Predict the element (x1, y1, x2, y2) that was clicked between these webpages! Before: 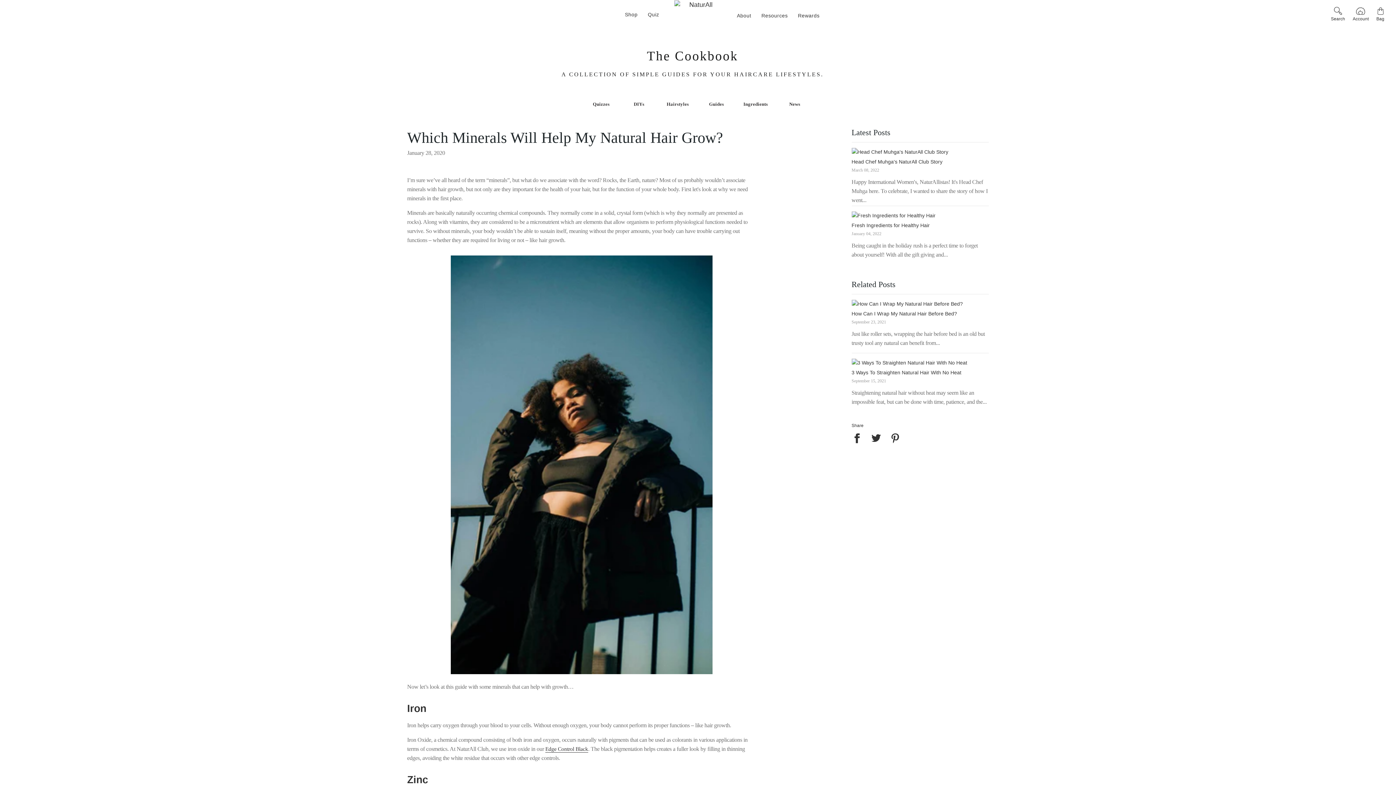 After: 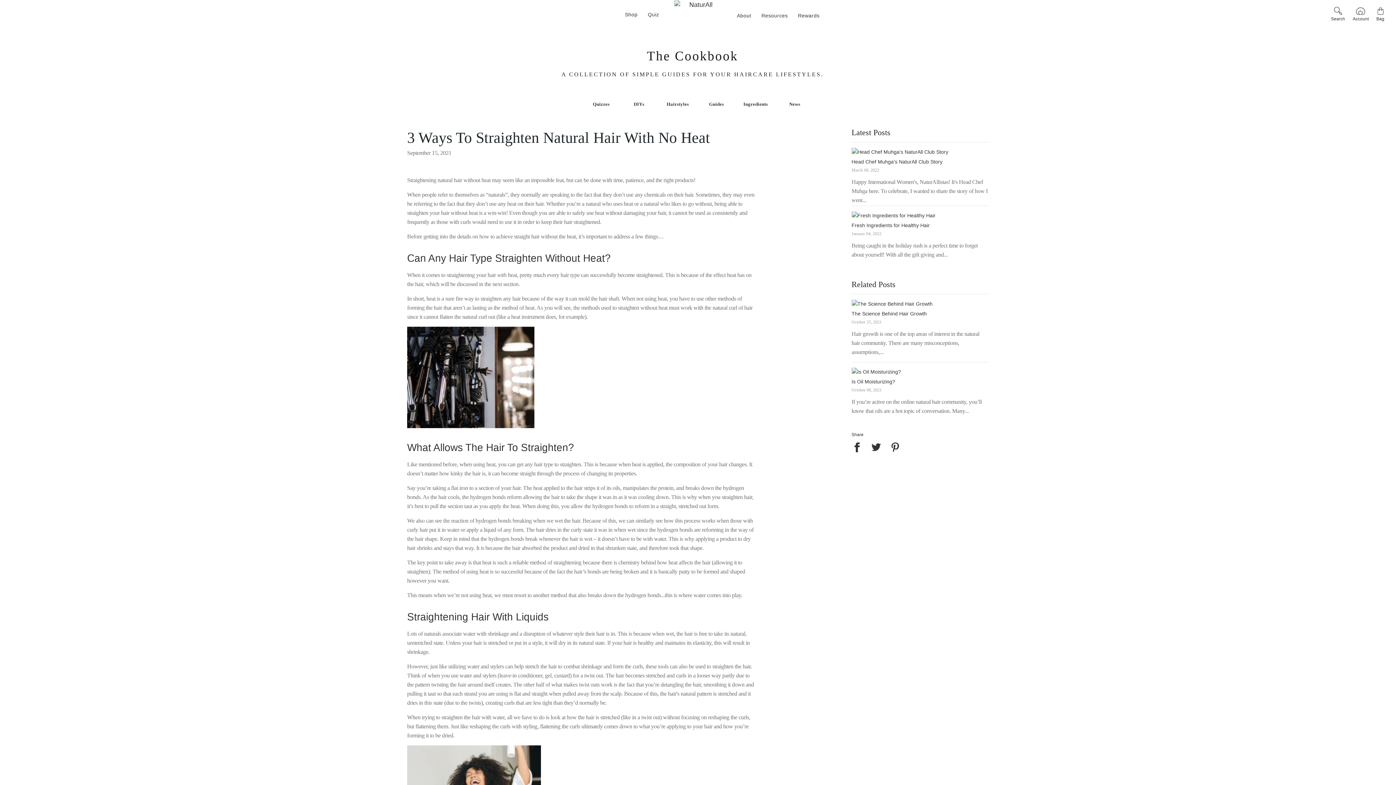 Action: label: 3 Ways To Straighten Natural Hair With No Heat bbox: (851, 369, 961, 375)